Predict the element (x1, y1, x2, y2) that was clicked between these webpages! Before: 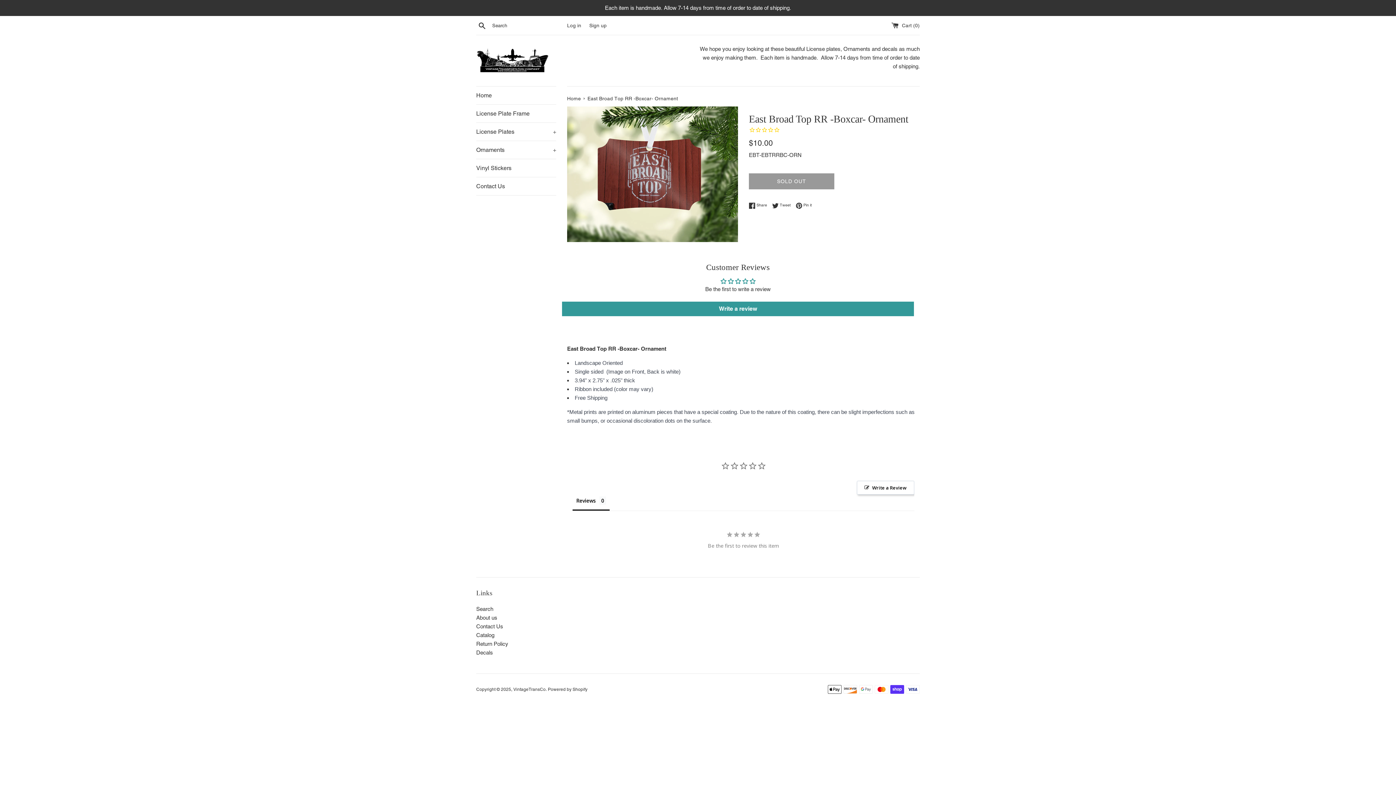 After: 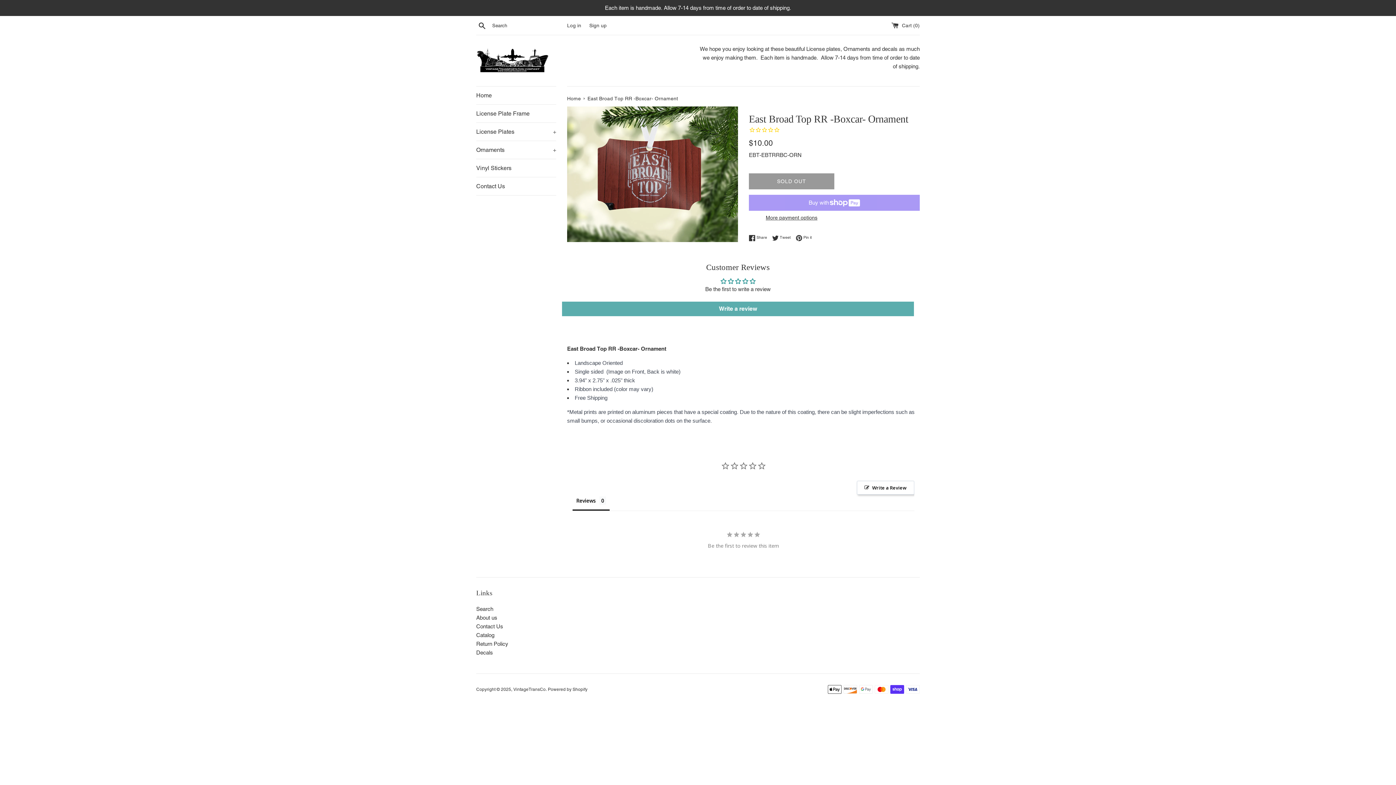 Action: bbox: (562, 301, 914, 316) label: Write a review